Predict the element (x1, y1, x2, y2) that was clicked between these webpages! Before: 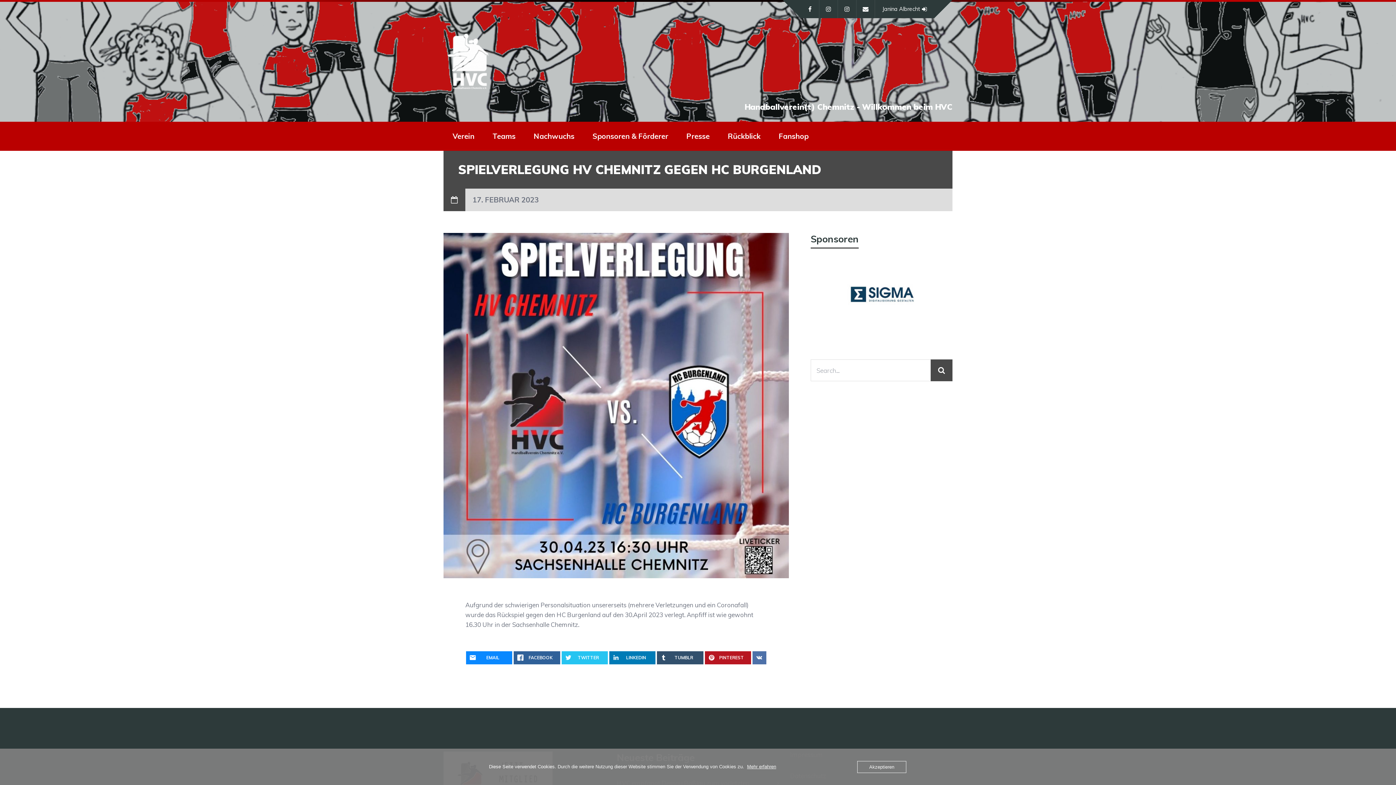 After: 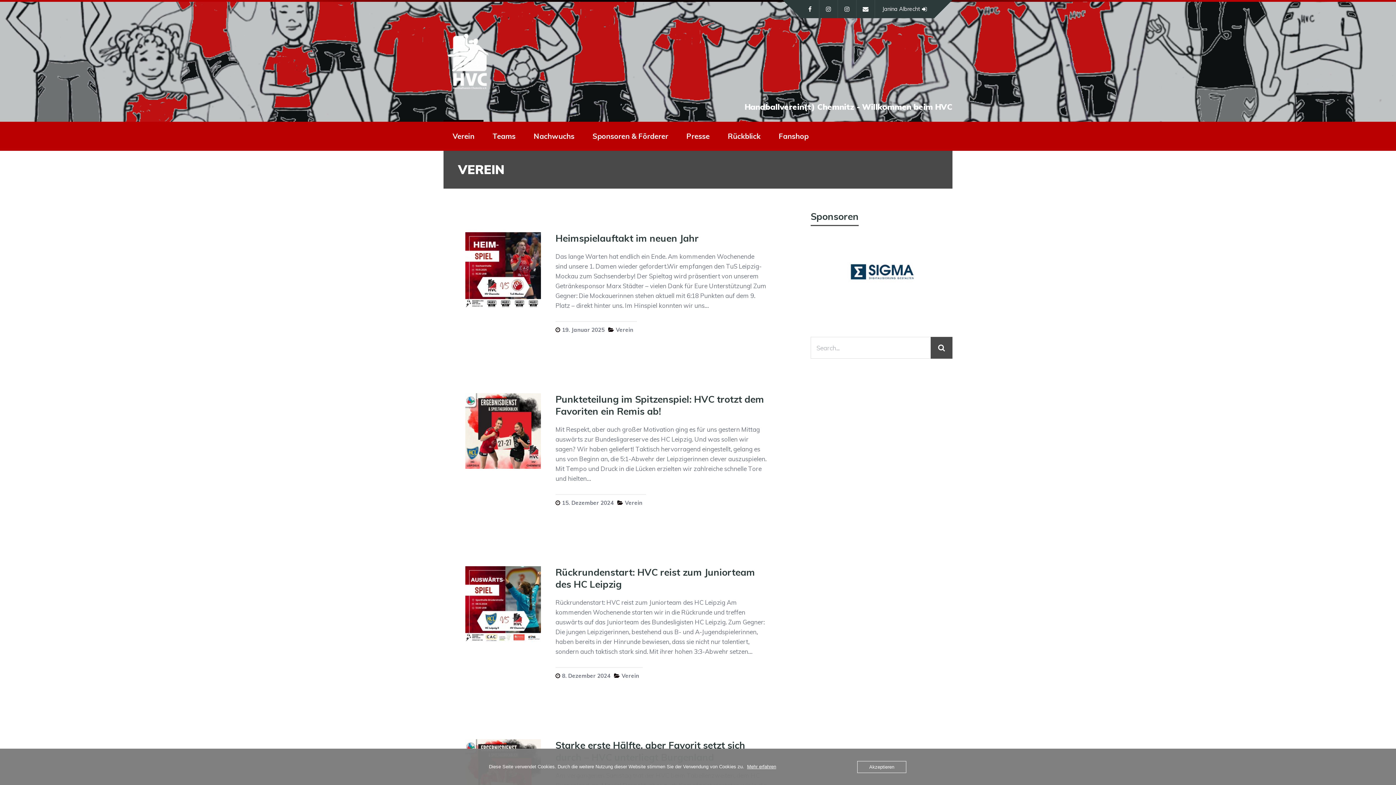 Action: label: Verein bbox: (452, 121, 474, 150)